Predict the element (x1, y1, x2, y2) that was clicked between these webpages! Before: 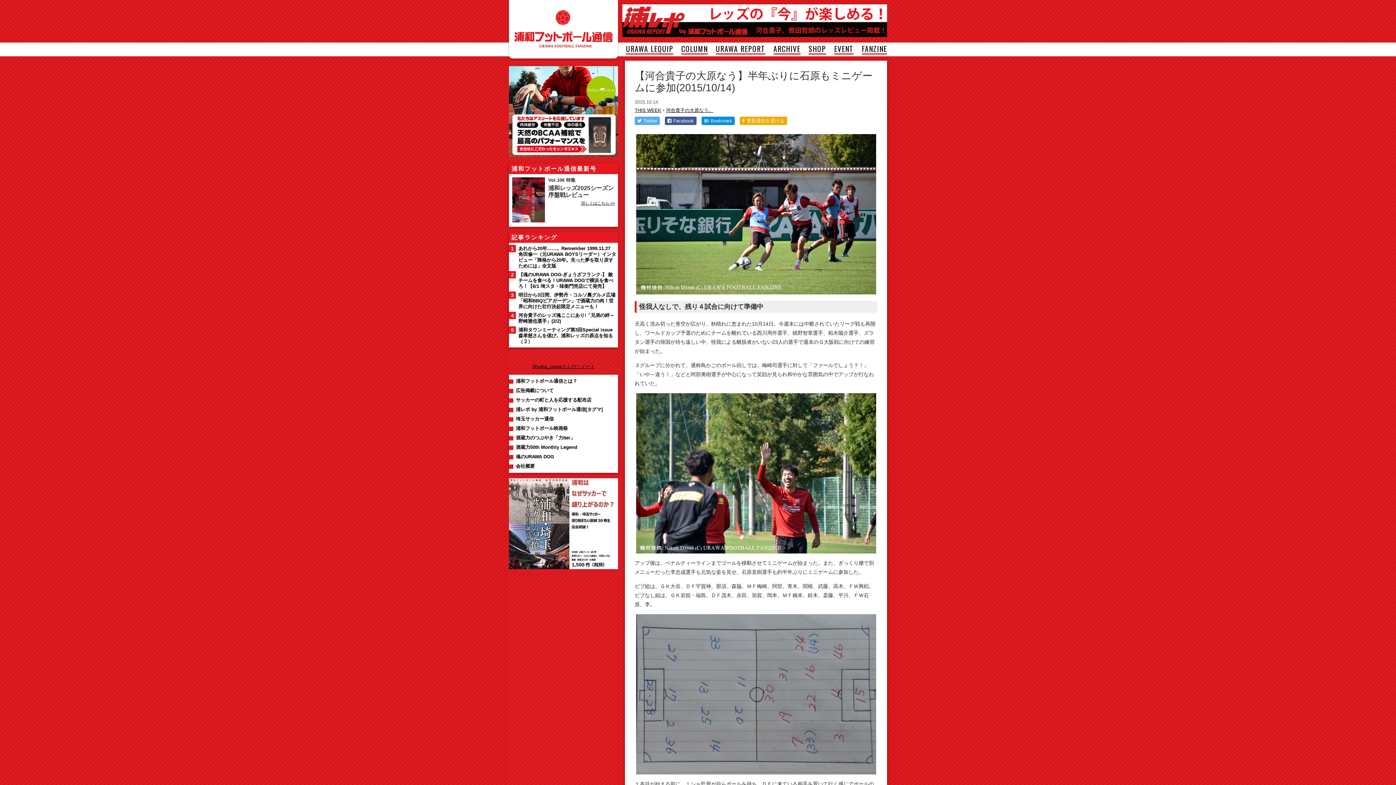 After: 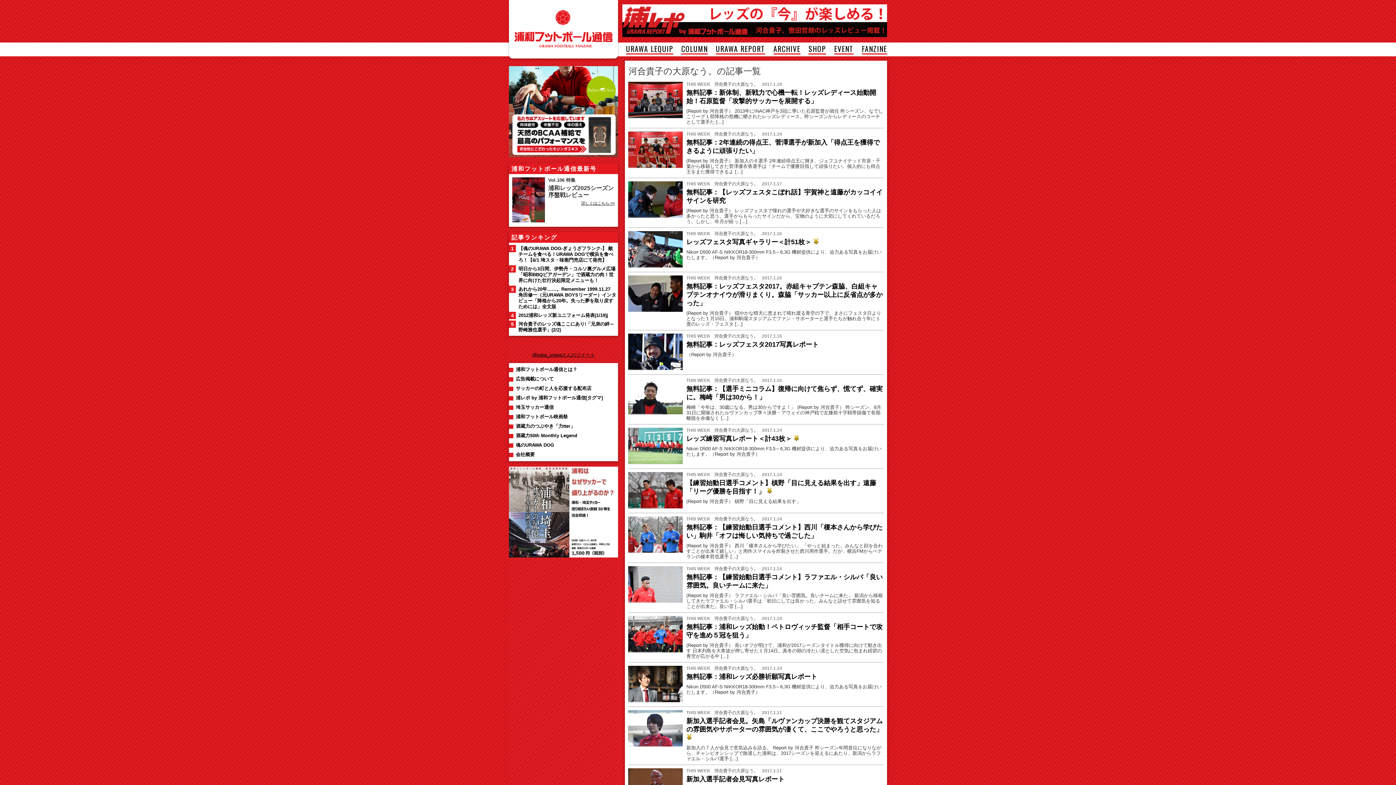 Action: bbox: (666, 107, 713, 113) label: 河合貴子の大原なう。